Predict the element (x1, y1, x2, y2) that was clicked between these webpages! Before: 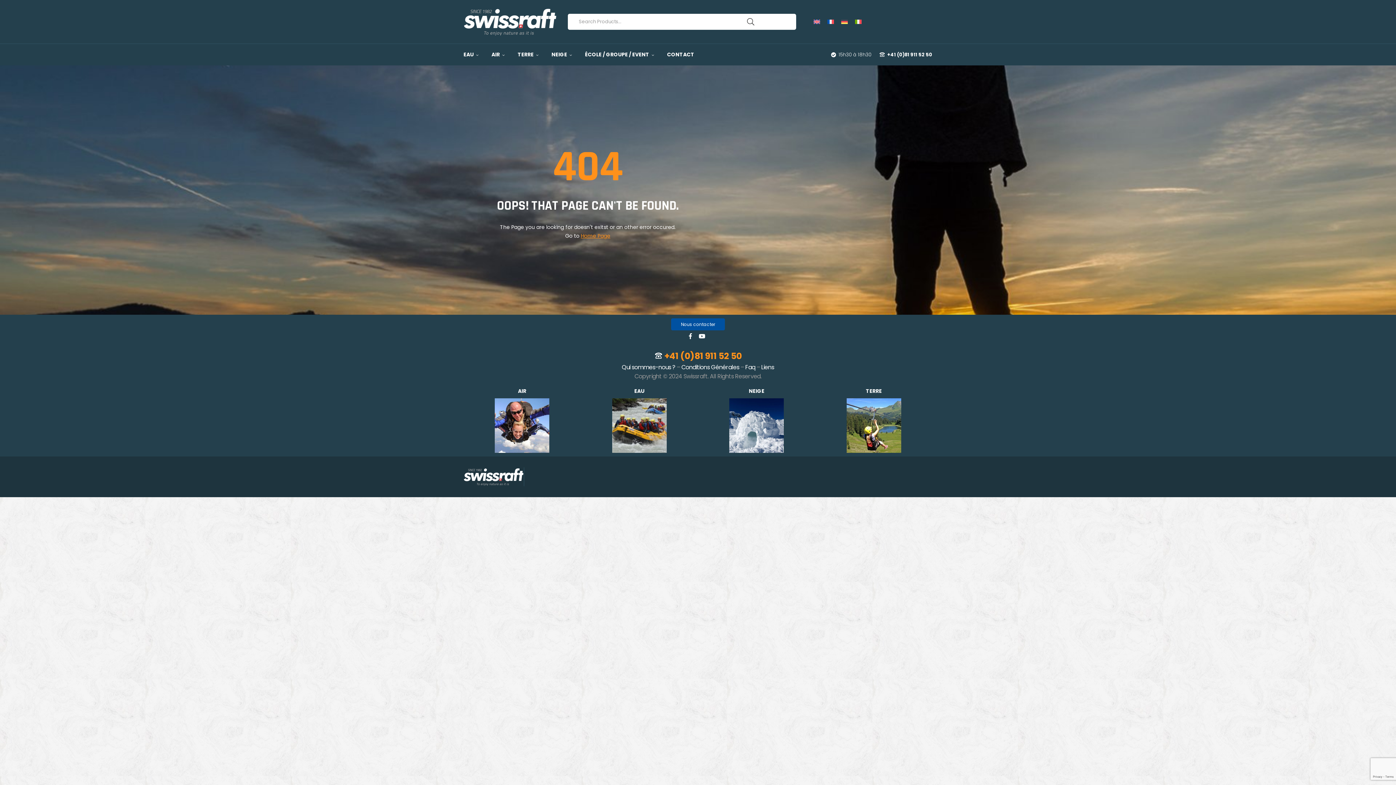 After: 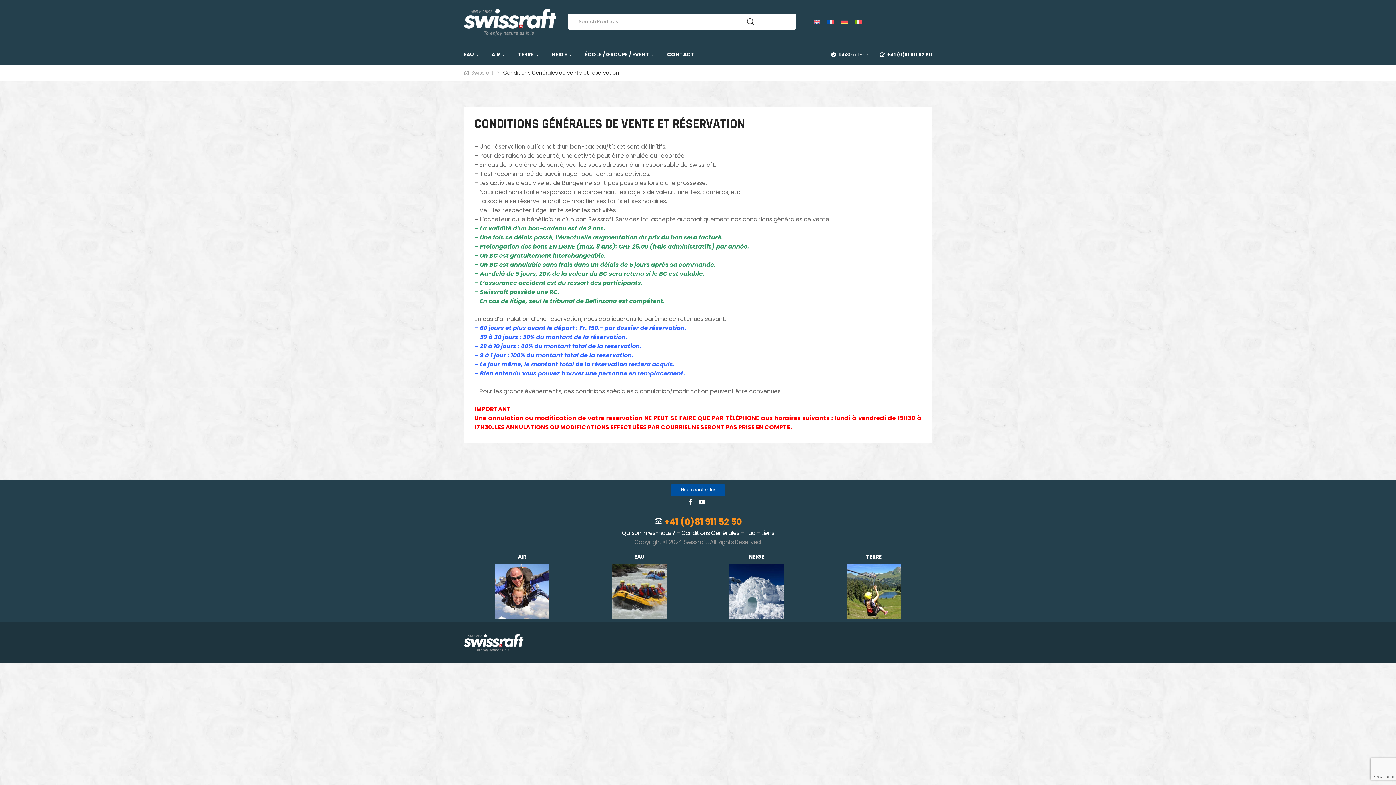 Action: label: Conditions Générales bbox: (681, 363, 739, 371)